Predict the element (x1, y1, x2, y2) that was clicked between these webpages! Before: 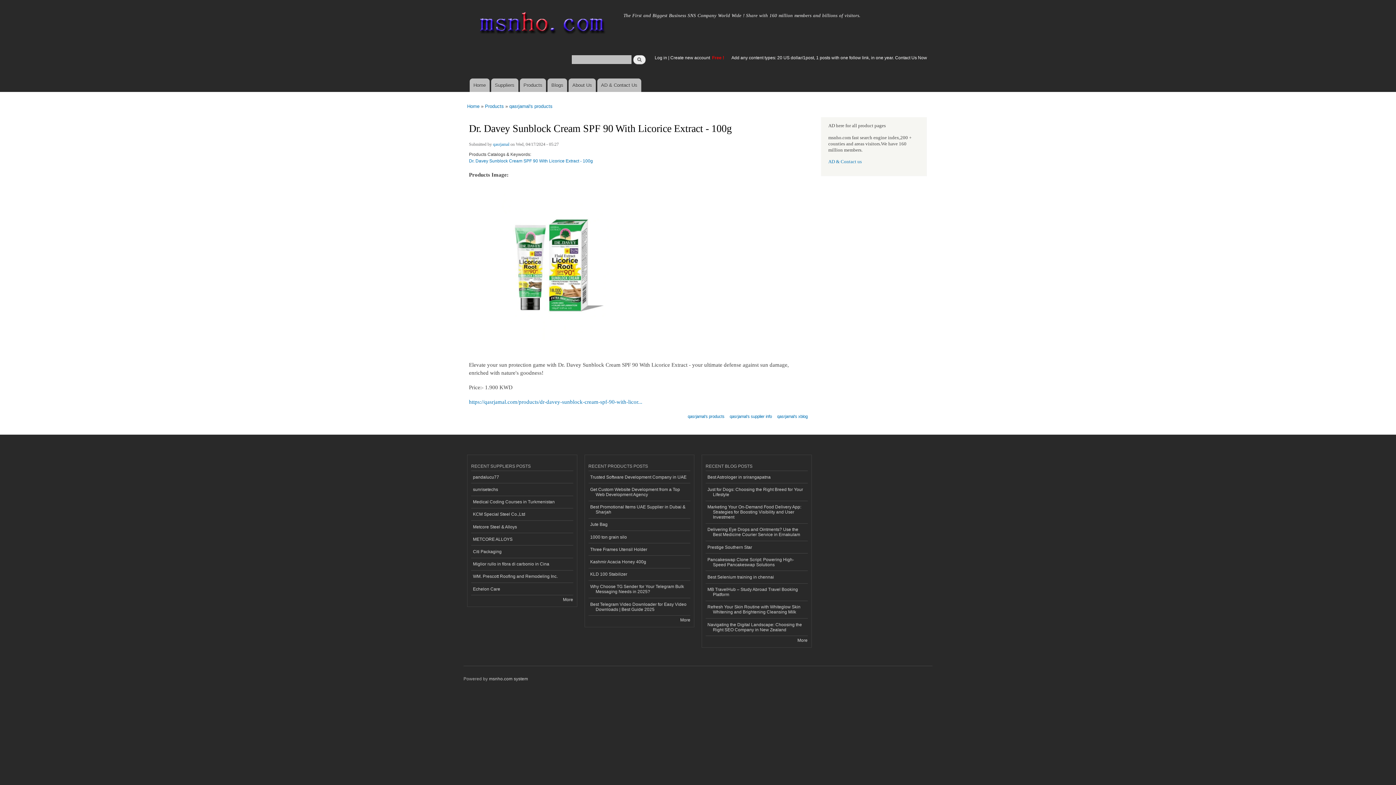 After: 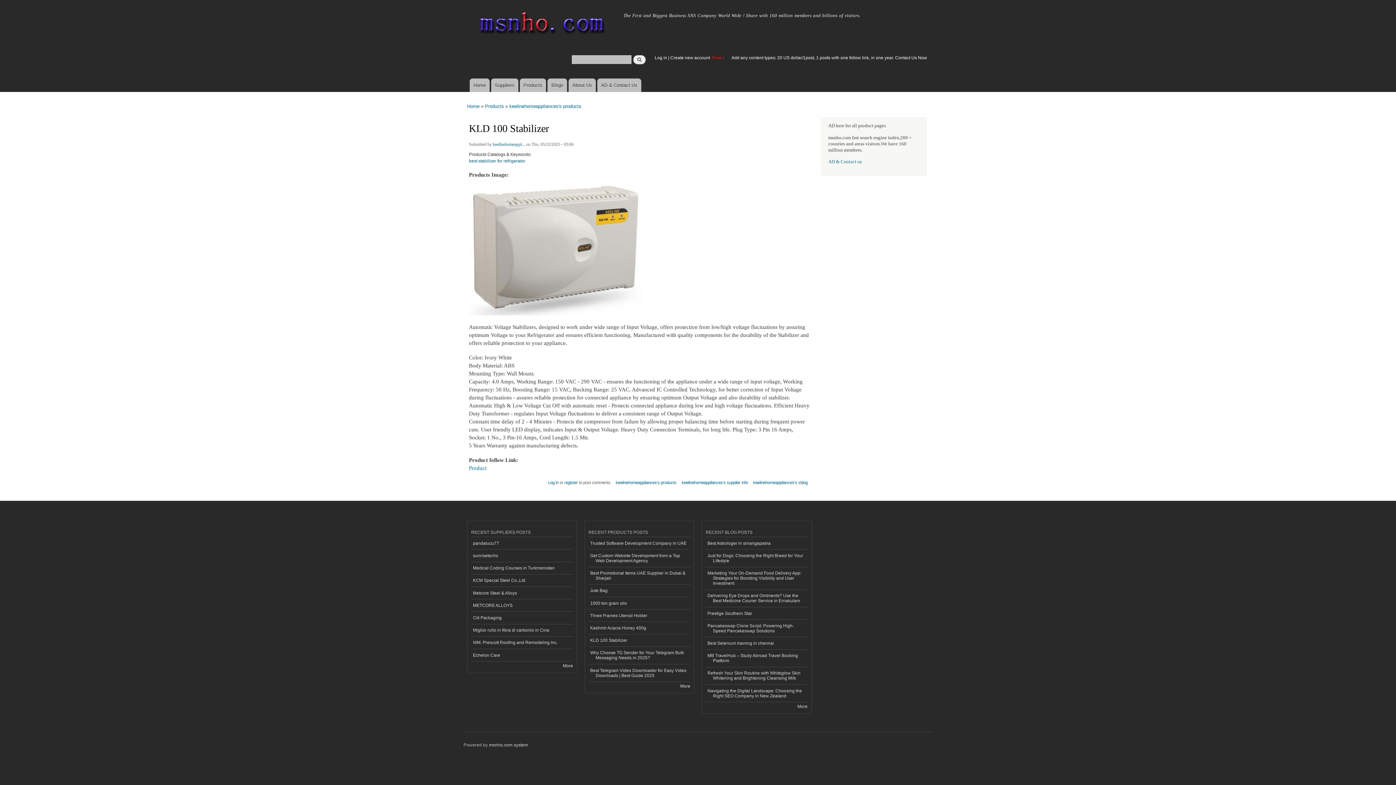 Action: label: KLD 100 Stabilizer bbox: (588, 568, 690, 580)